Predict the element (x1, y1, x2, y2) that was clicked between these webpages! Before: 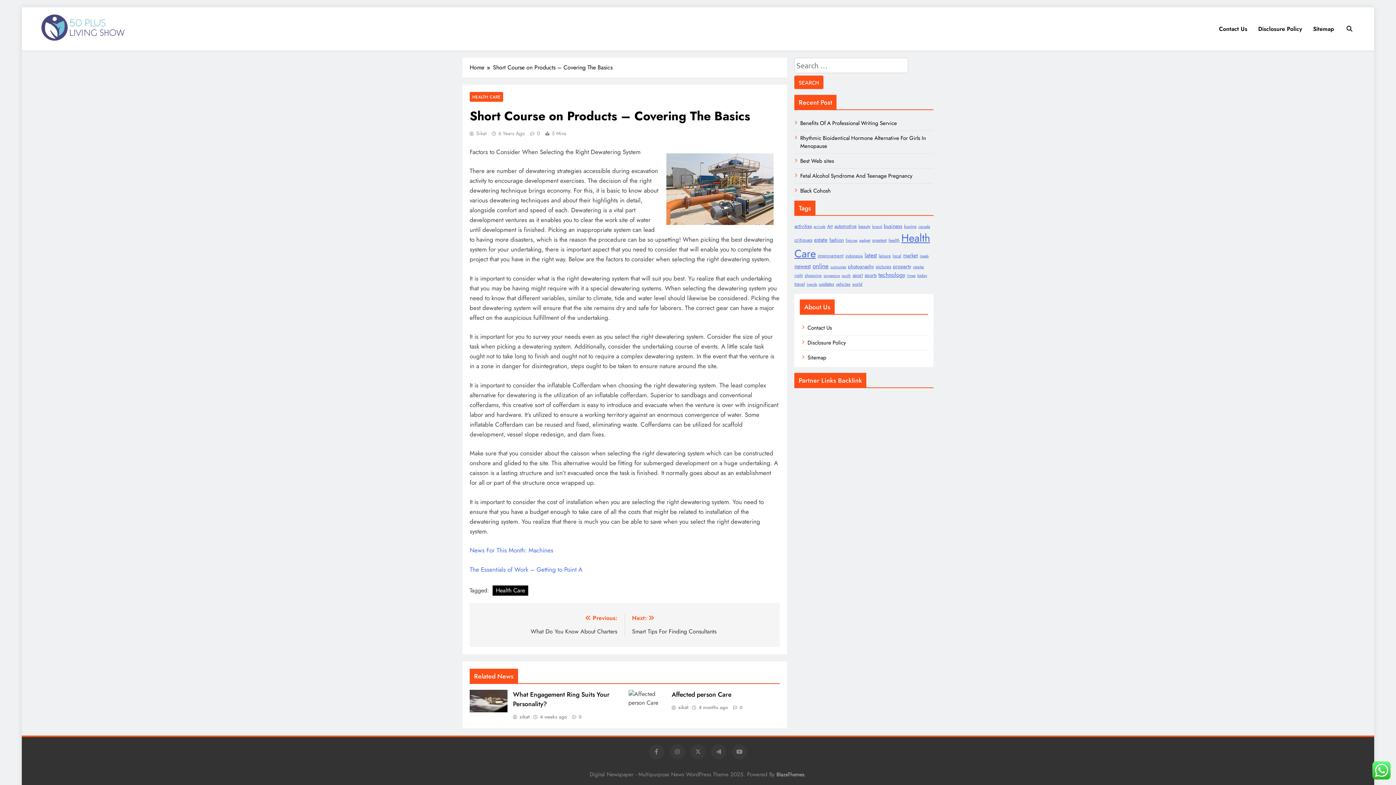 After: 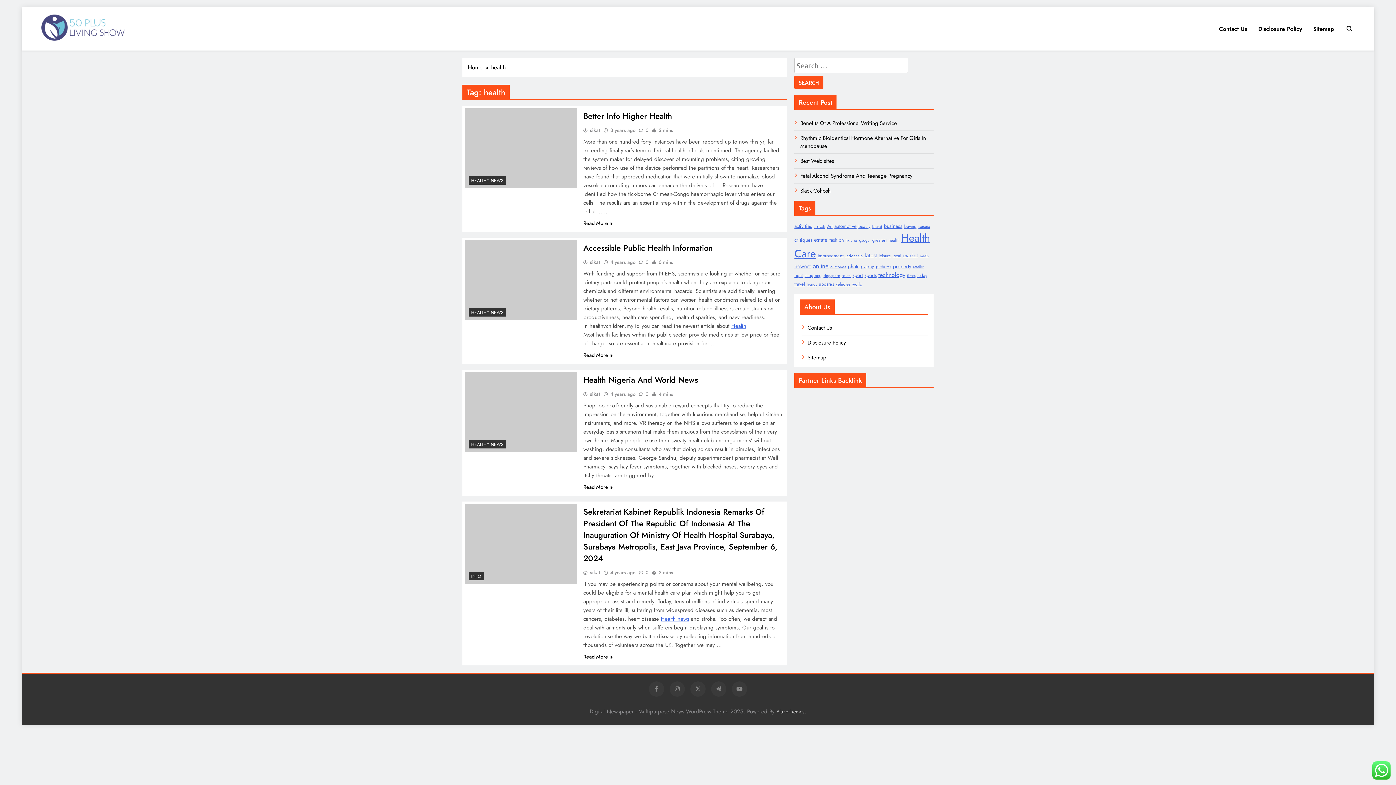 Action: label: health (4 items) bbox: (888, 237, 899, 243)